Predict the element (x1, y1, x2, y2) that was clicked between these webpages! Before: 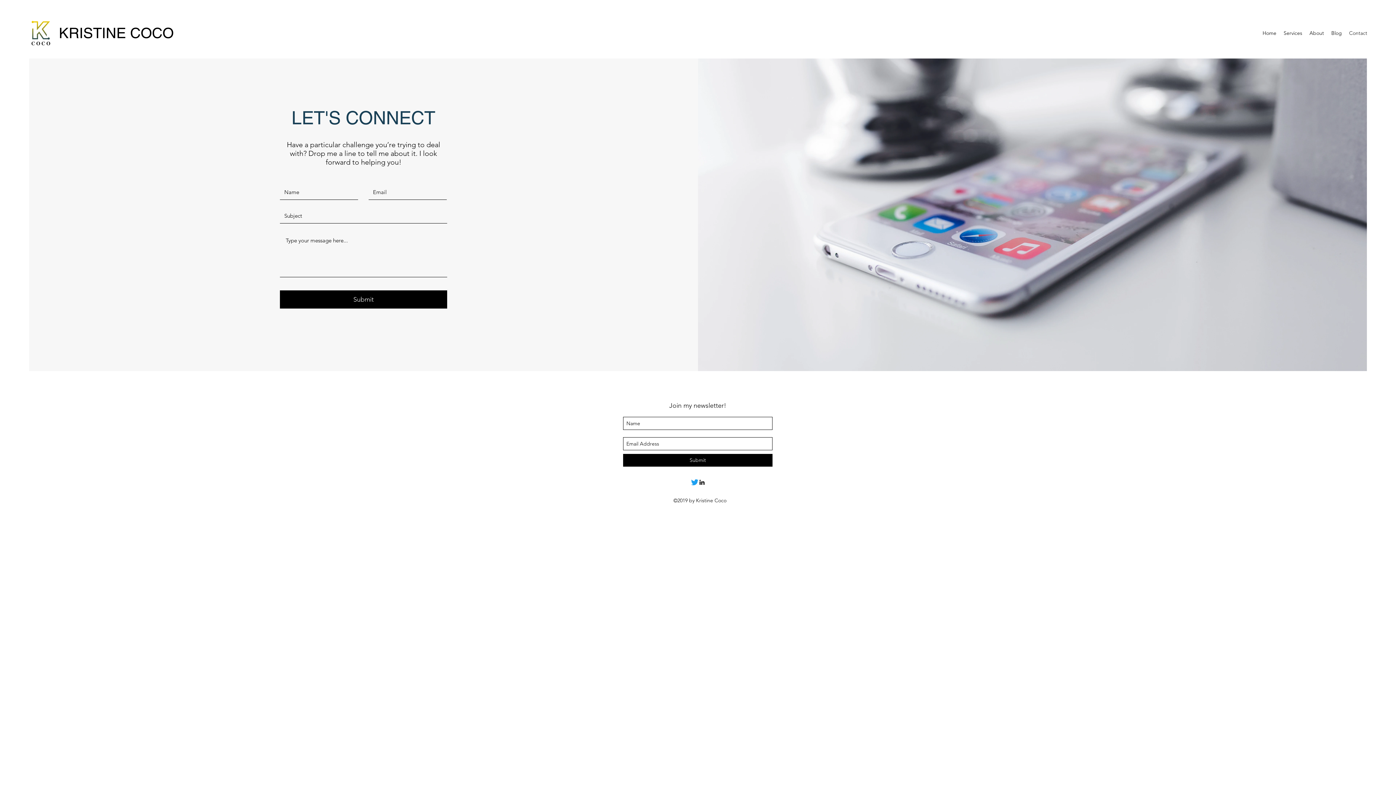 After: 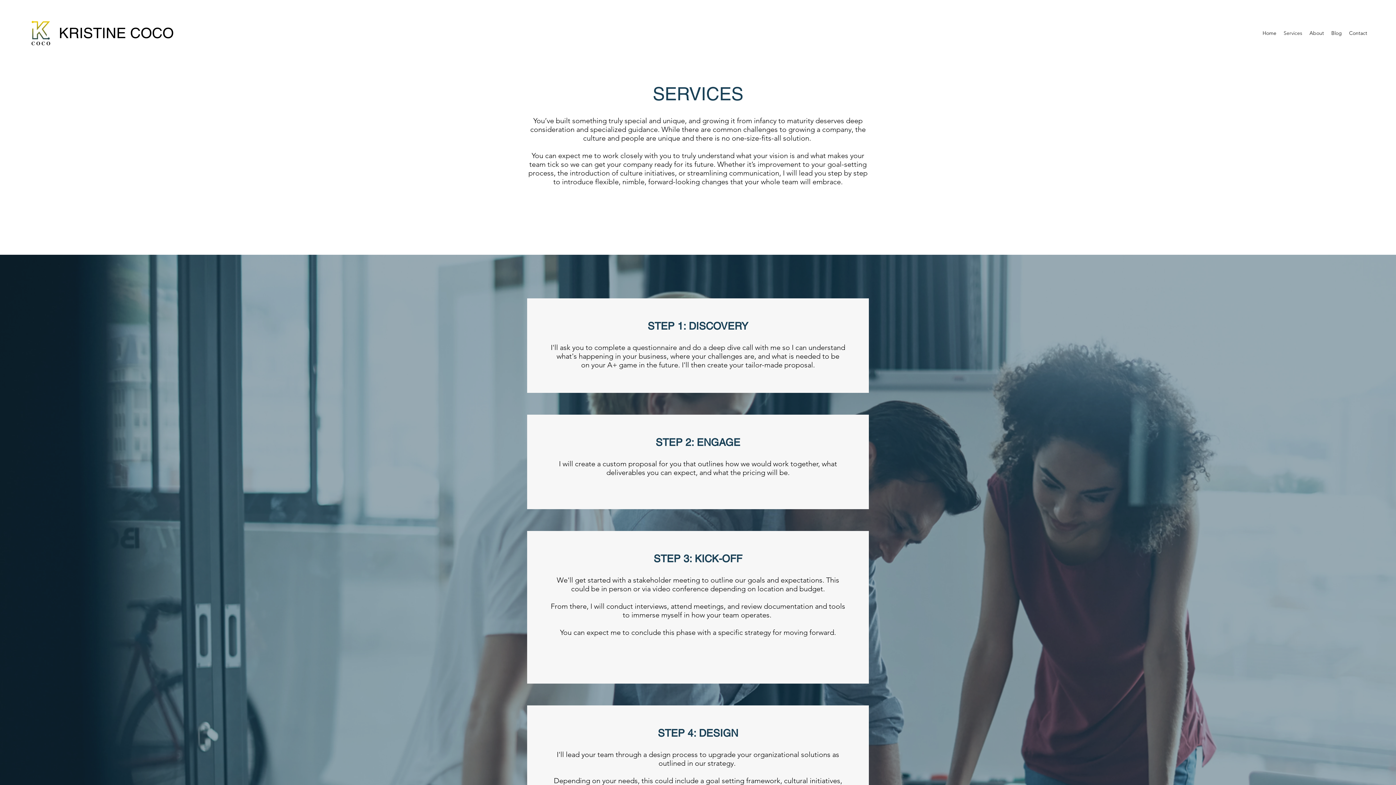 Action: bbox: (1280, 27, 1306, 38) label: Services